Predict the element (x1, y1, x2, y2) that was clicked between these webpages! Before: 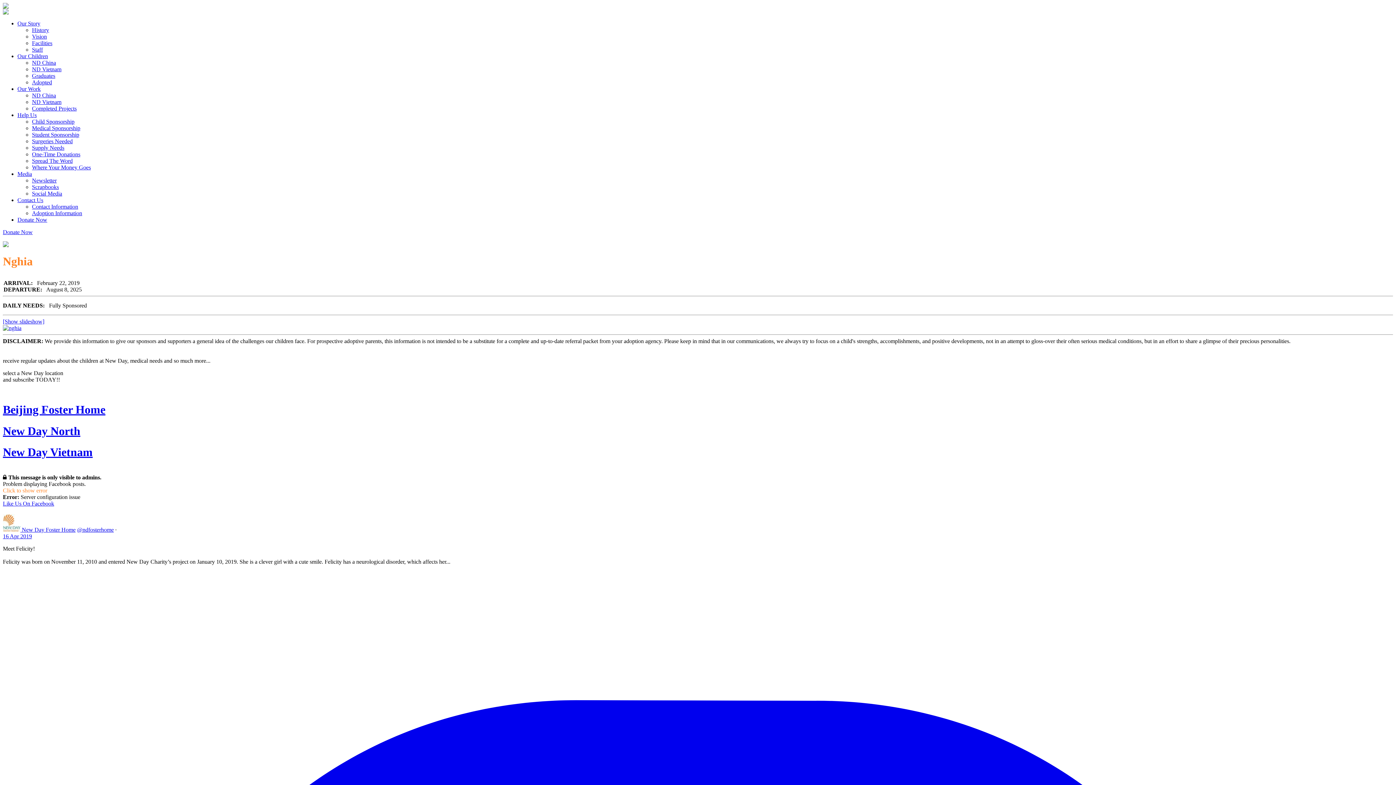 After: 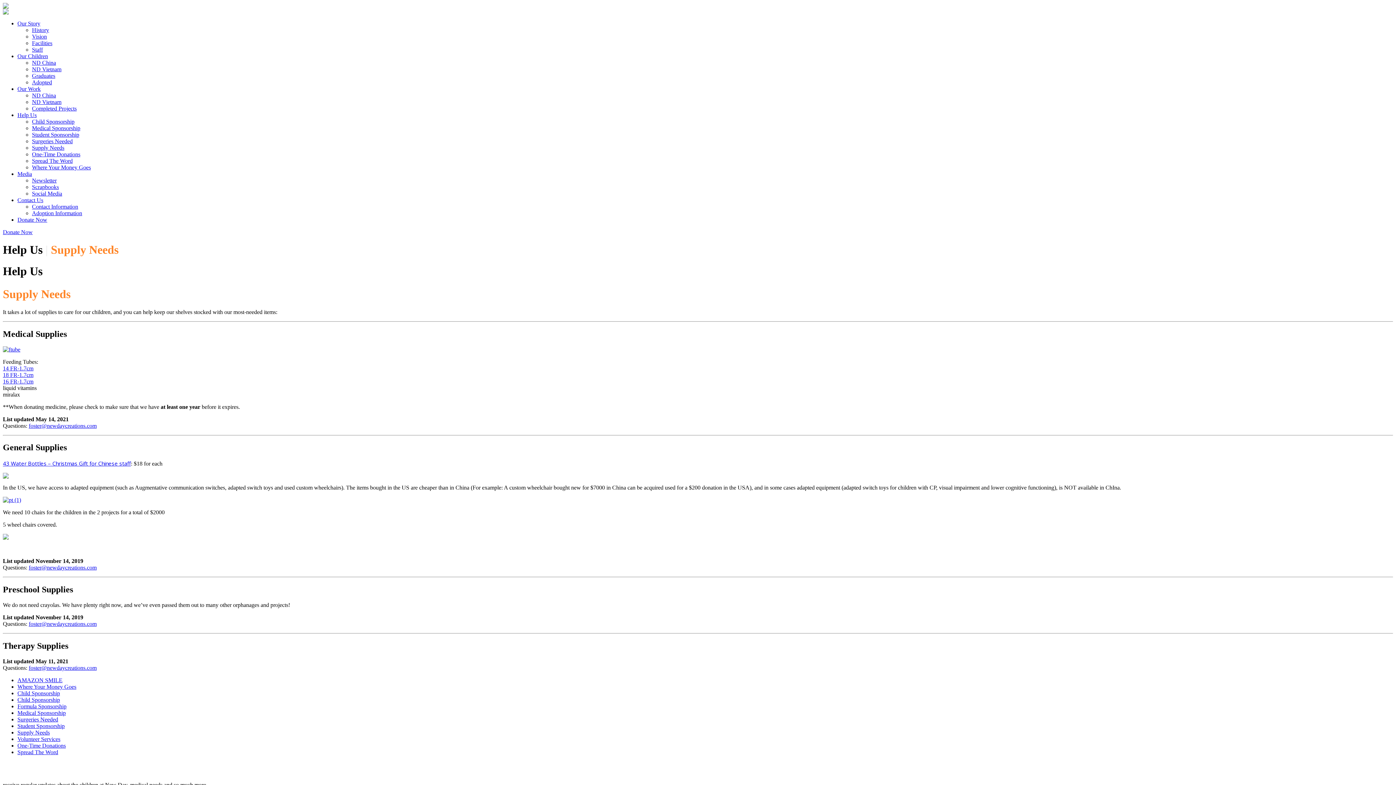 Action: label: Supply Needs bbox: (32, 144, 64, 150)